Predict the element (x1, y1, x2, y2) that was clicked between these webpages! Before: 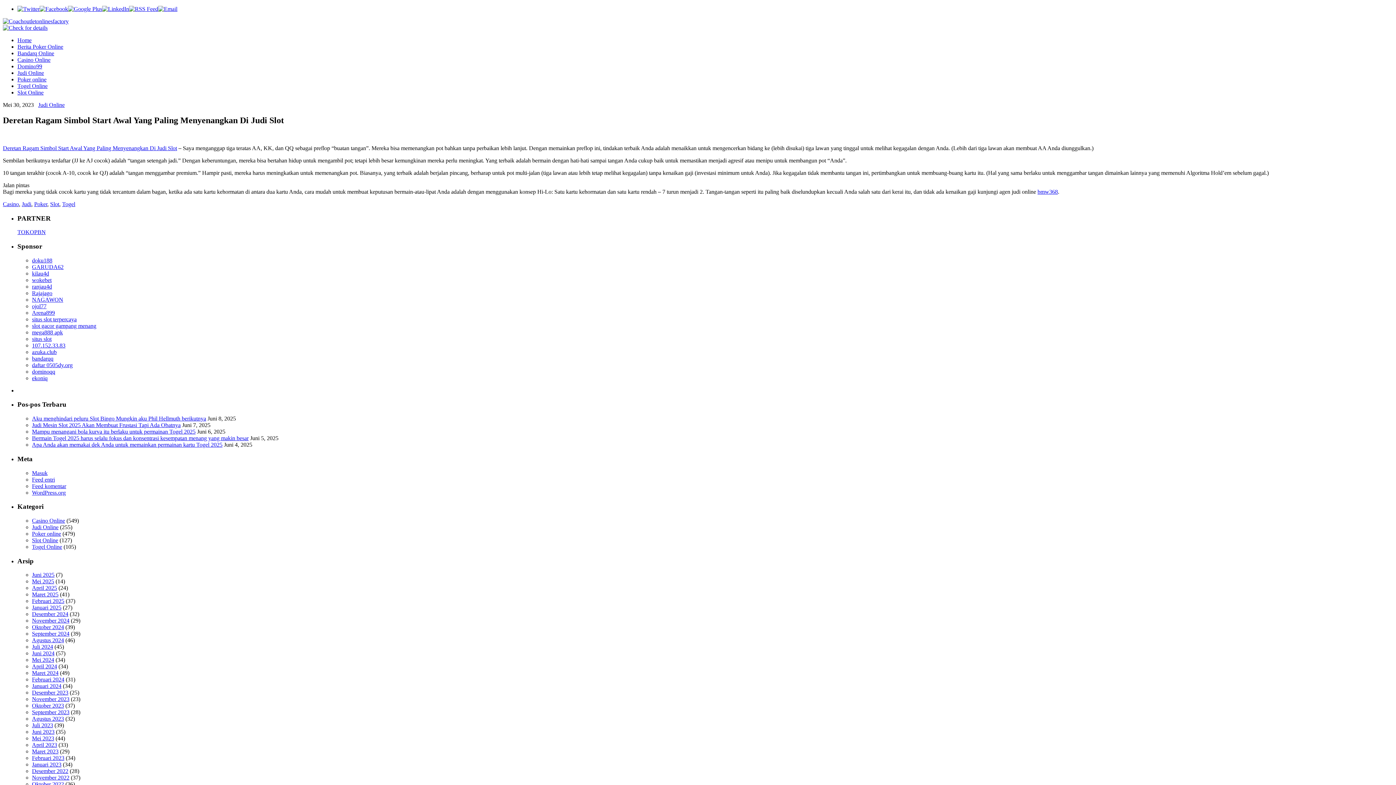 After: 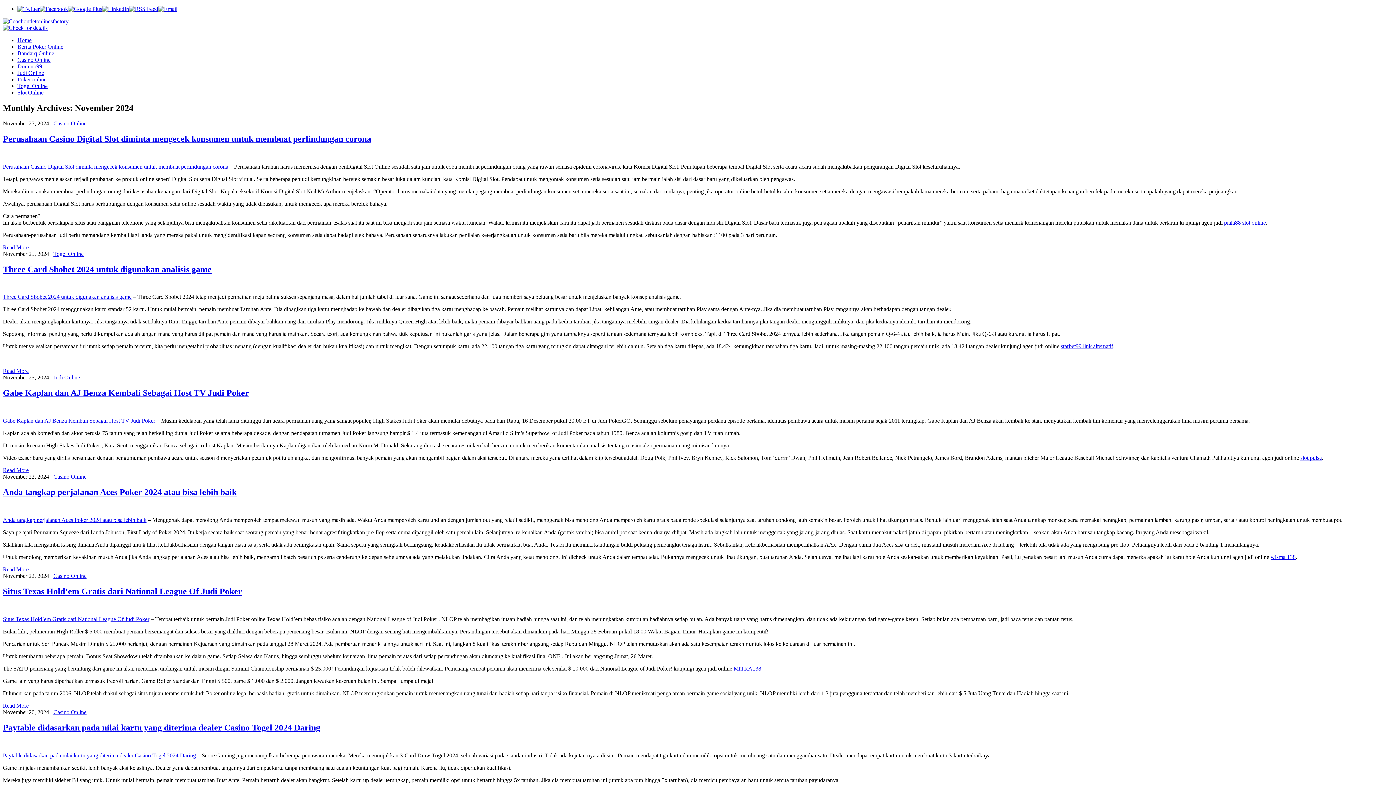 Action: bbox: (32, 617, 69, 624) label: November 2024